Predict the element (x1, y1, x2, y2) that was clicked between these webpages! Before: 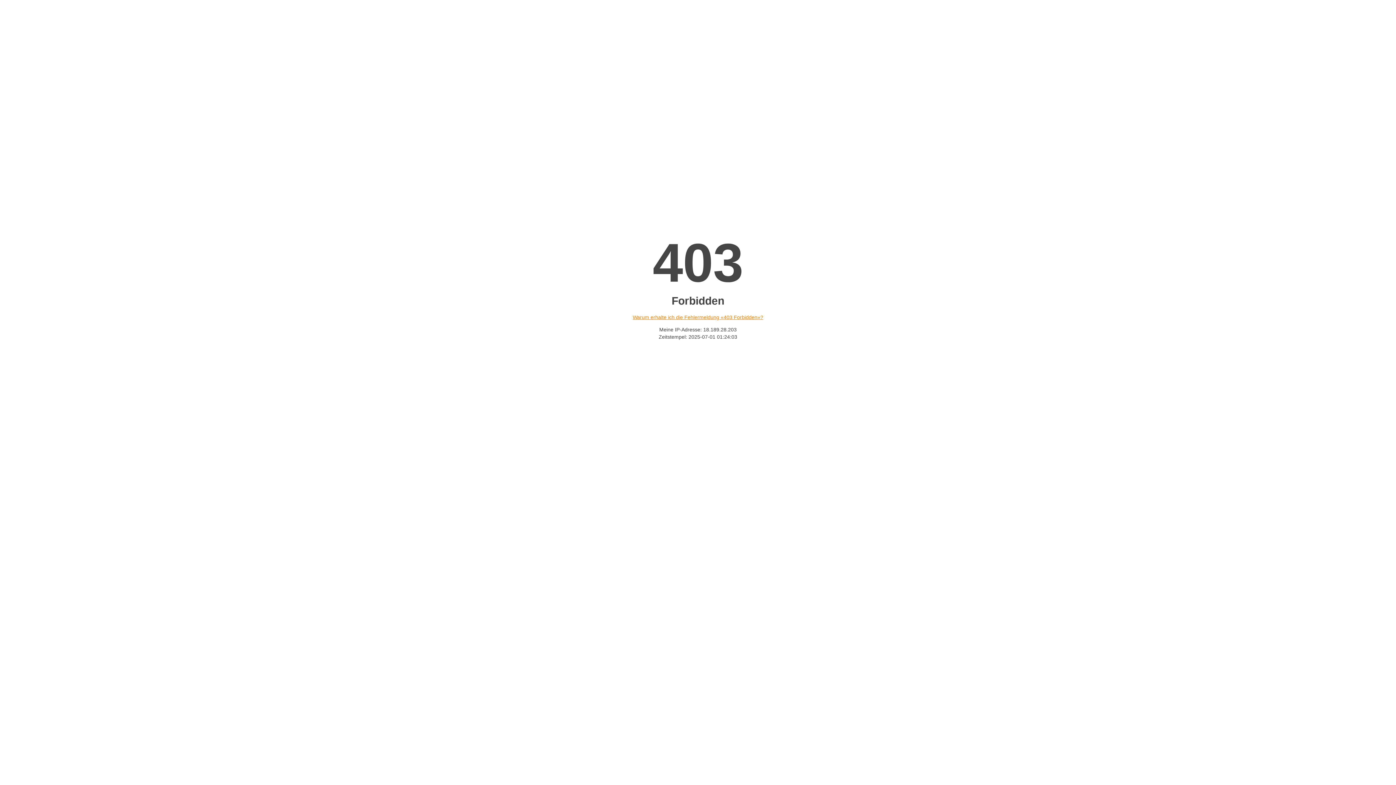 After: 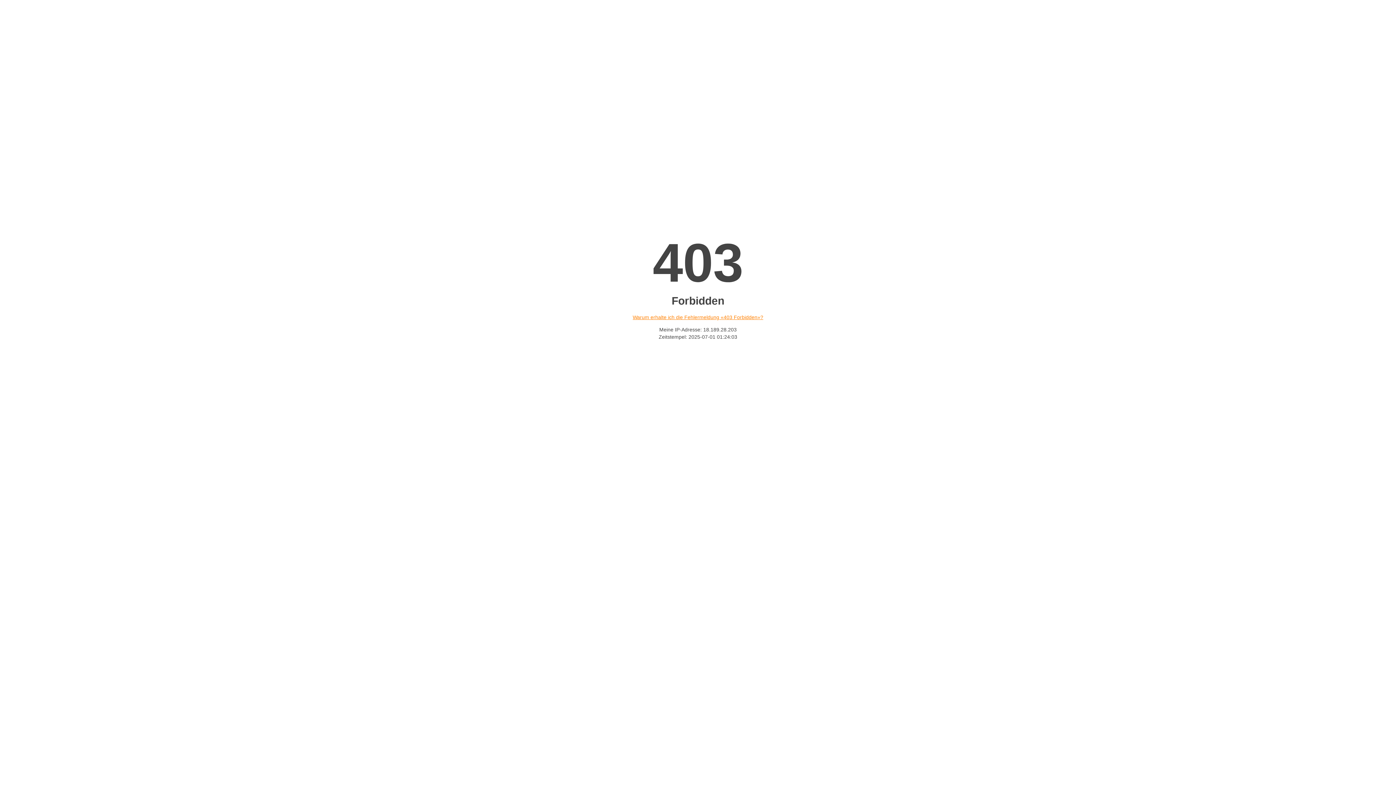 Action: label: Warum erhalte ich die Fehlermeldung «403 Forbidden»? bbox: (632, 314, 763, 320)